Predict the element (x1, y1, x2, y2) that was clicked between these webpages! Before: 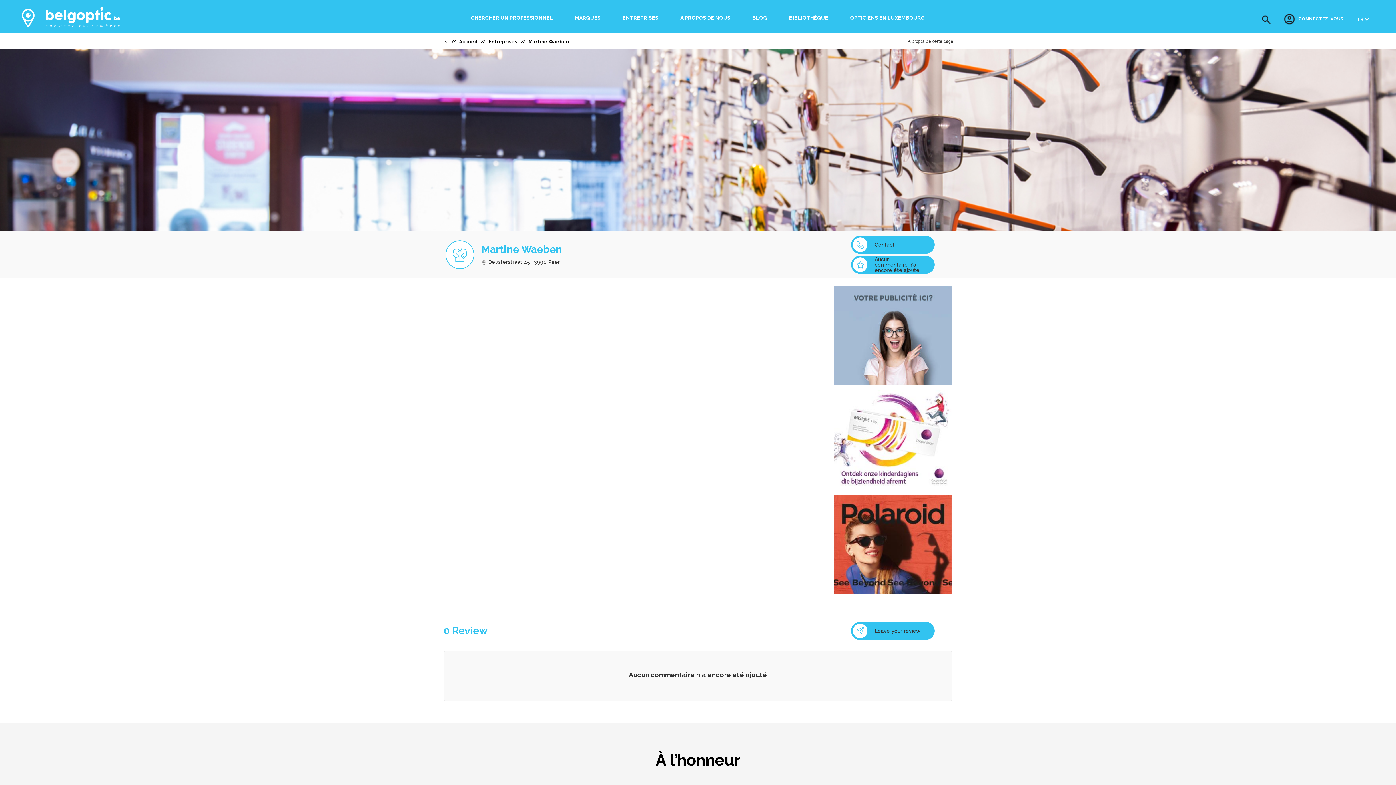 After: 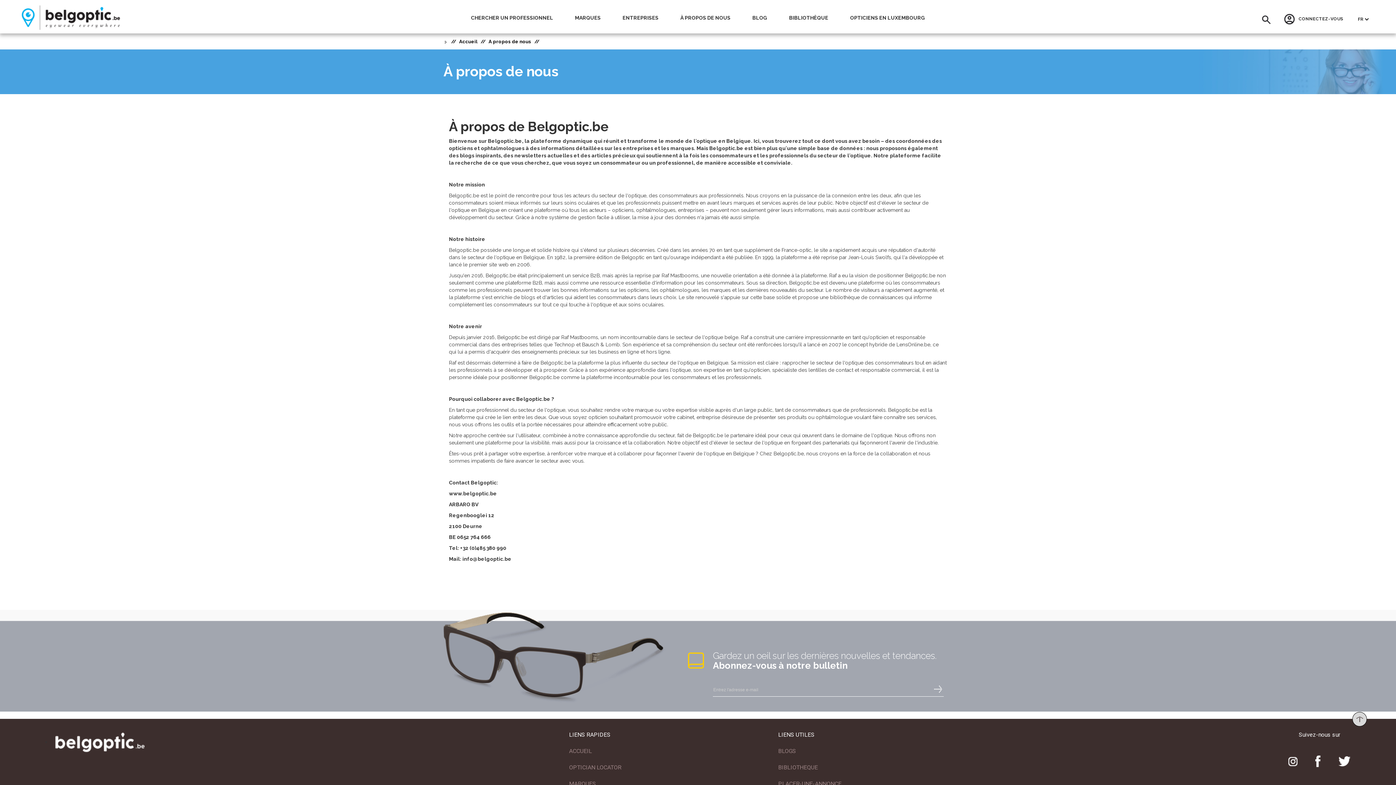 Action: label: À PROPOS DE NOUS bbox: (669, 10, 741, 25)